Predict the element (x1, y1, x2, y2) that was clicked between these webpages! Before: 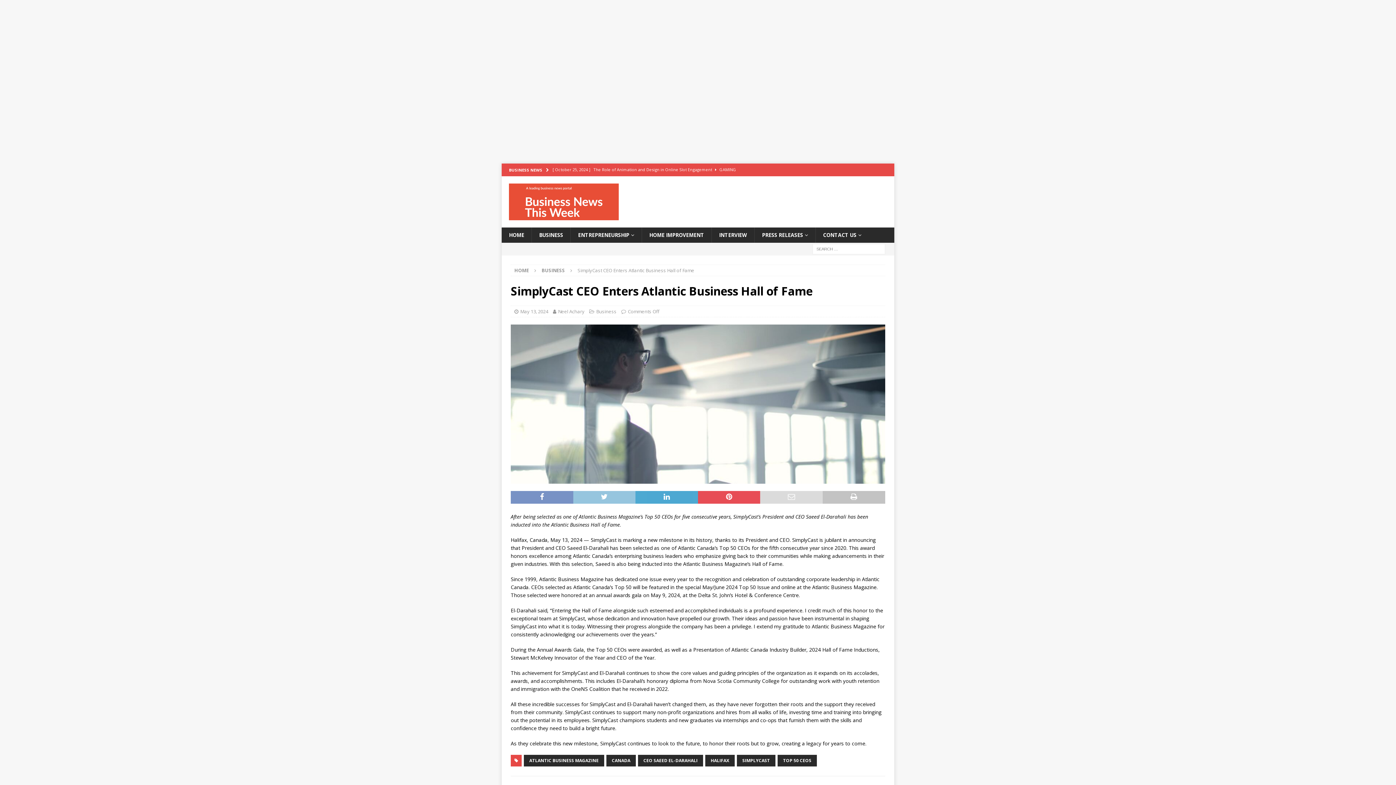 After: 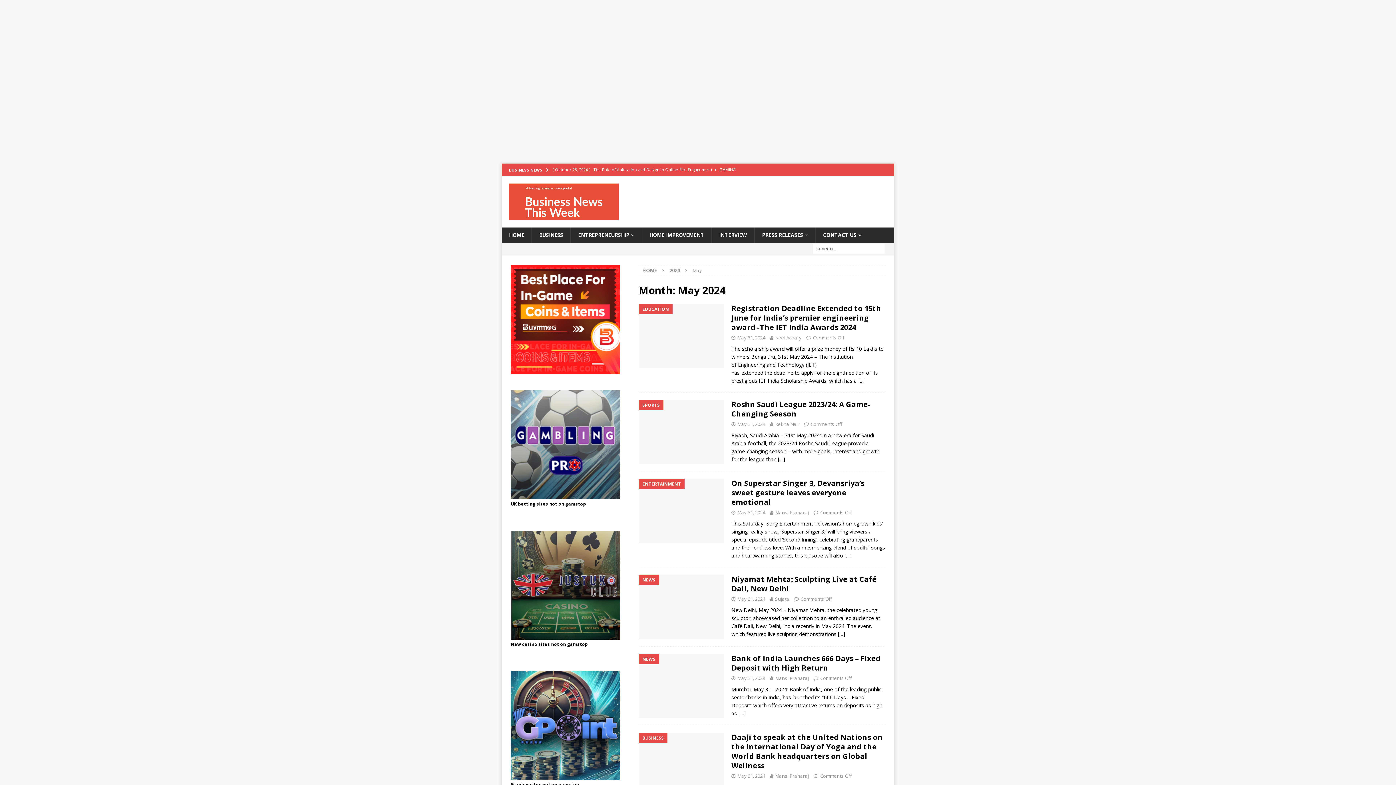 Action: bbox: (520, 308, 548, 314) label: May 13, 2024